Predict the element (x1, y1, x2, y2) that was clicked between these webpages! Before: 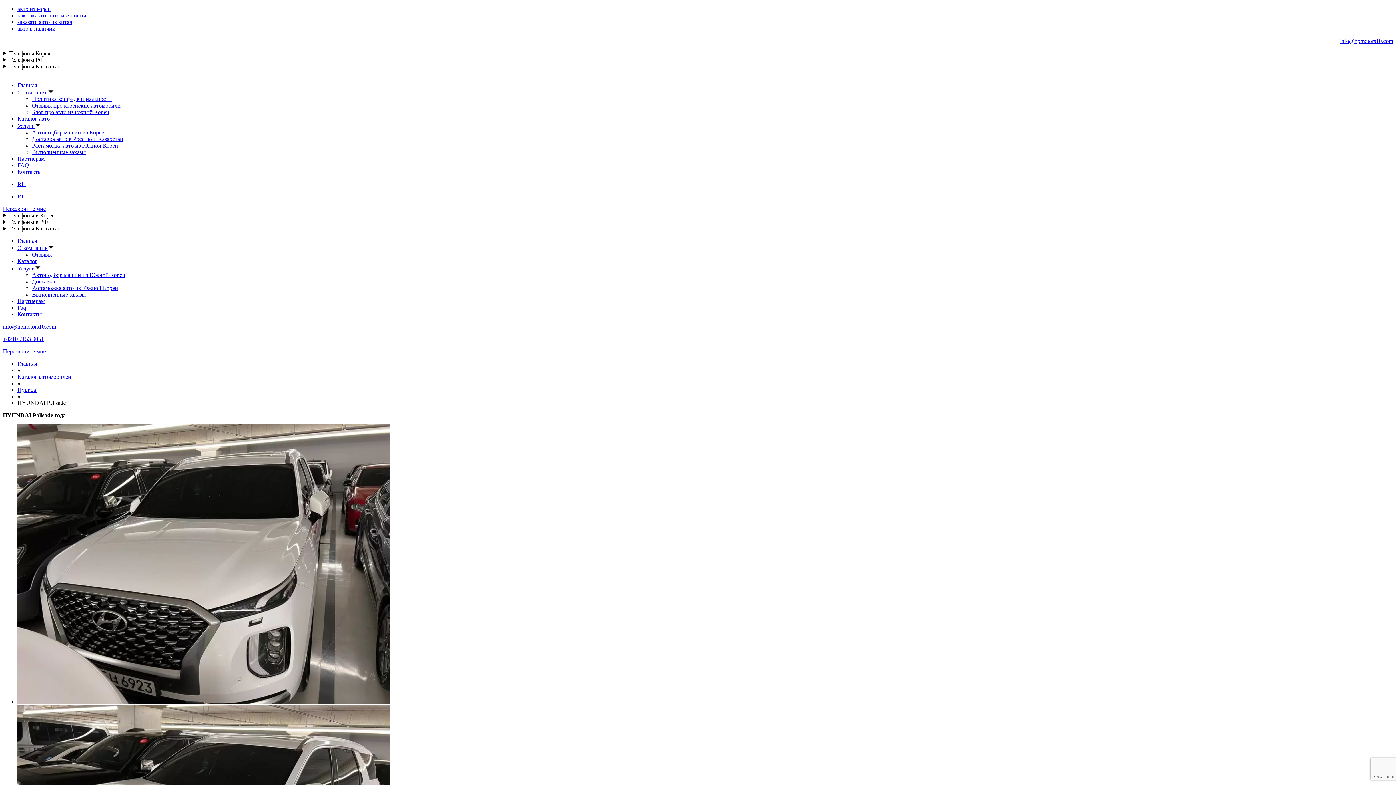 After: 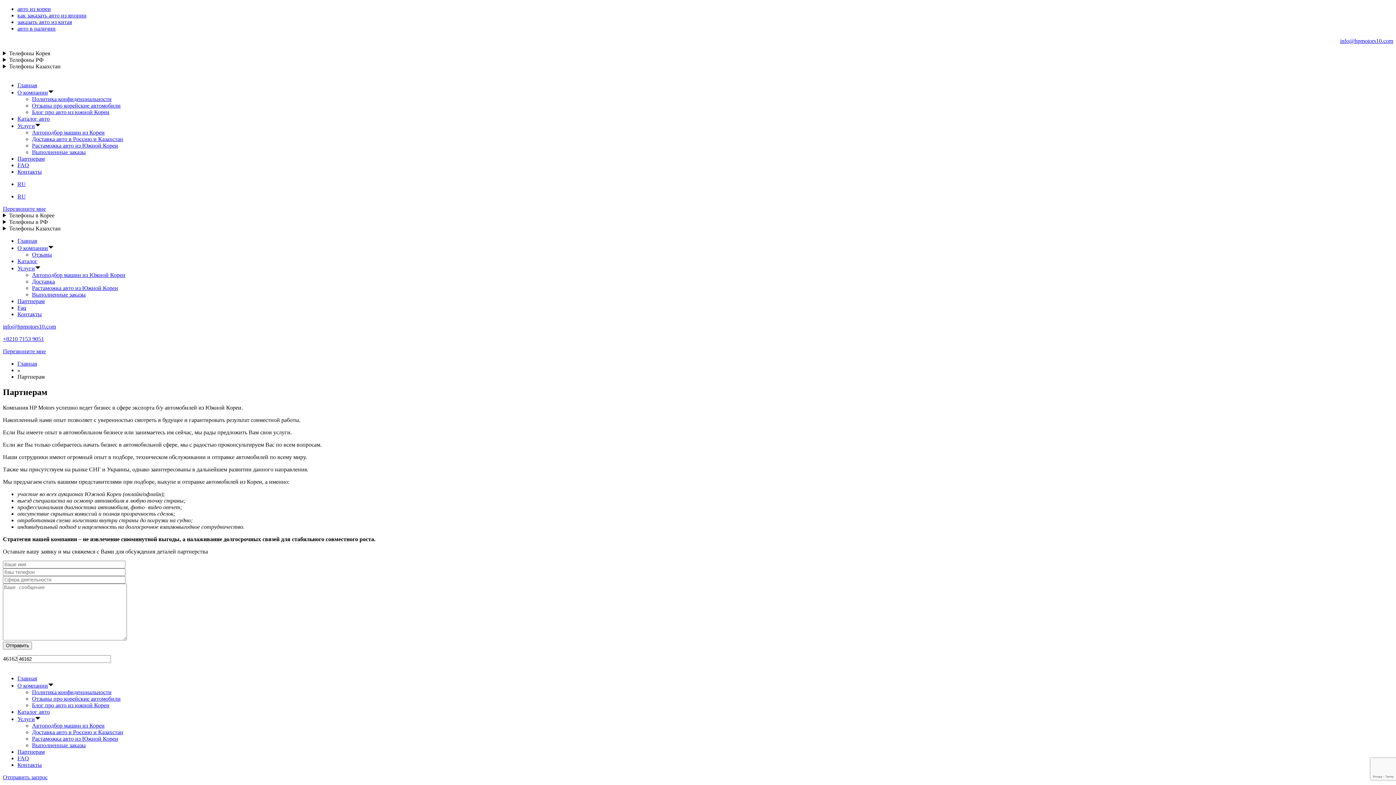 Action: label: Партнерам bbox: (17, 298, 44, 304)